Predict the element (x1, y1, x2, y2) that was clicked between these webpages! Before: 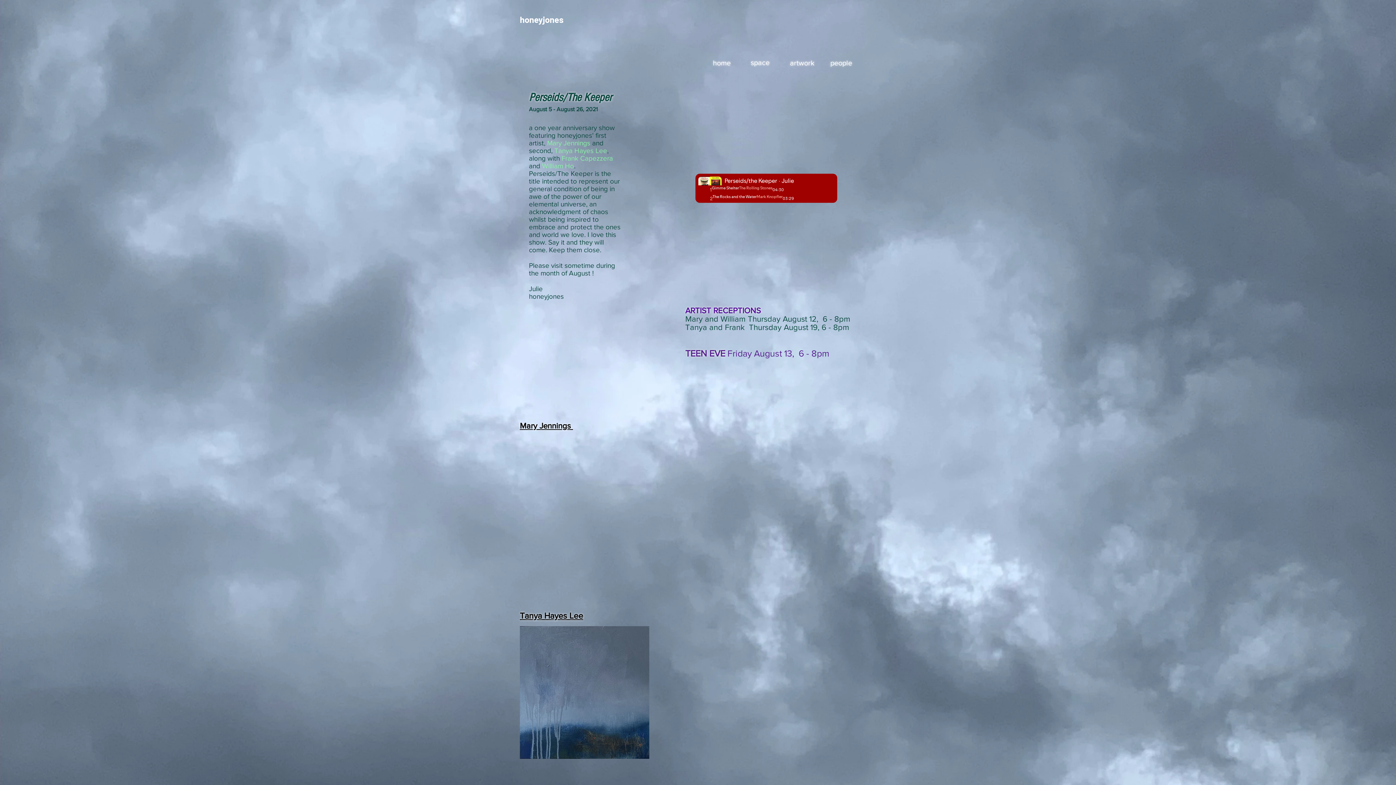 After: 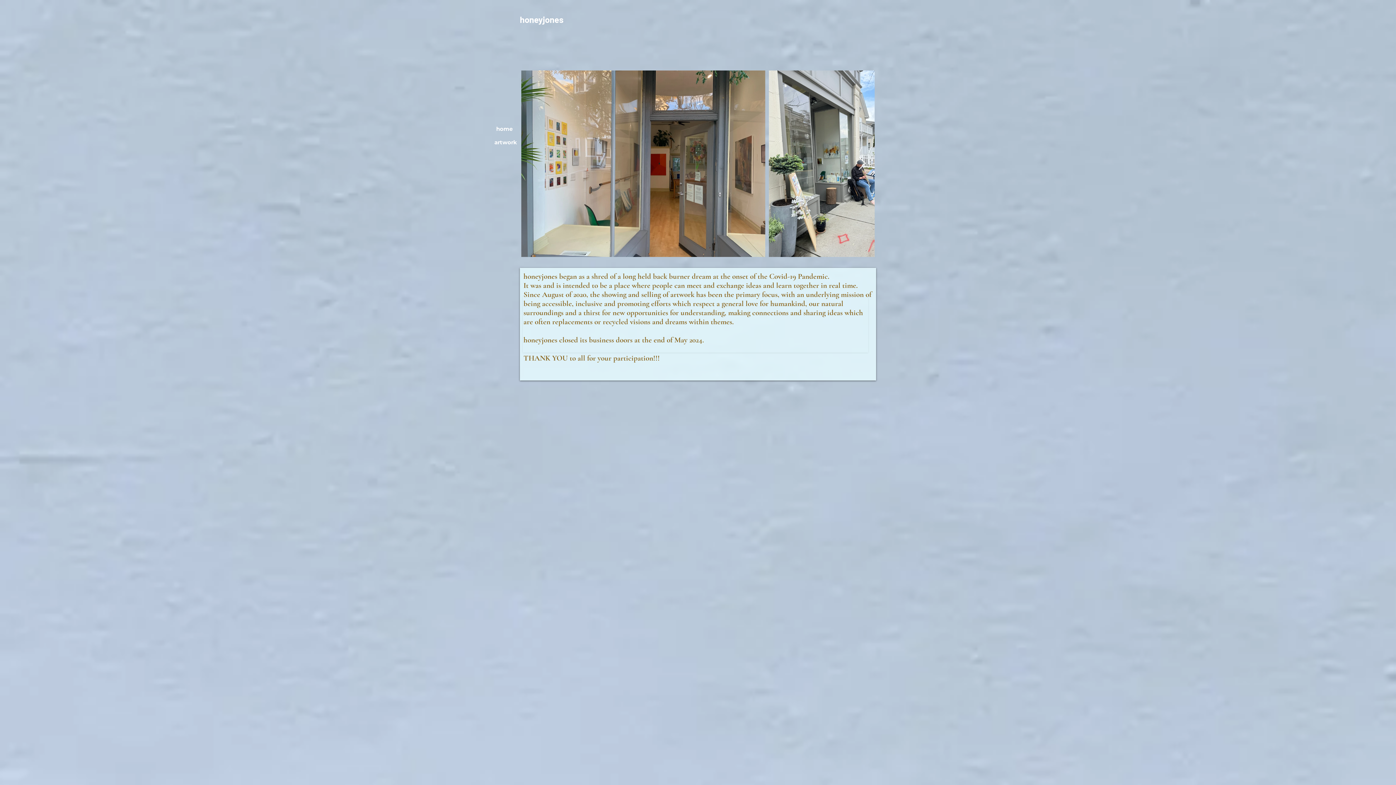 Action: bbox: (750, 58, 771, 66) label: space 